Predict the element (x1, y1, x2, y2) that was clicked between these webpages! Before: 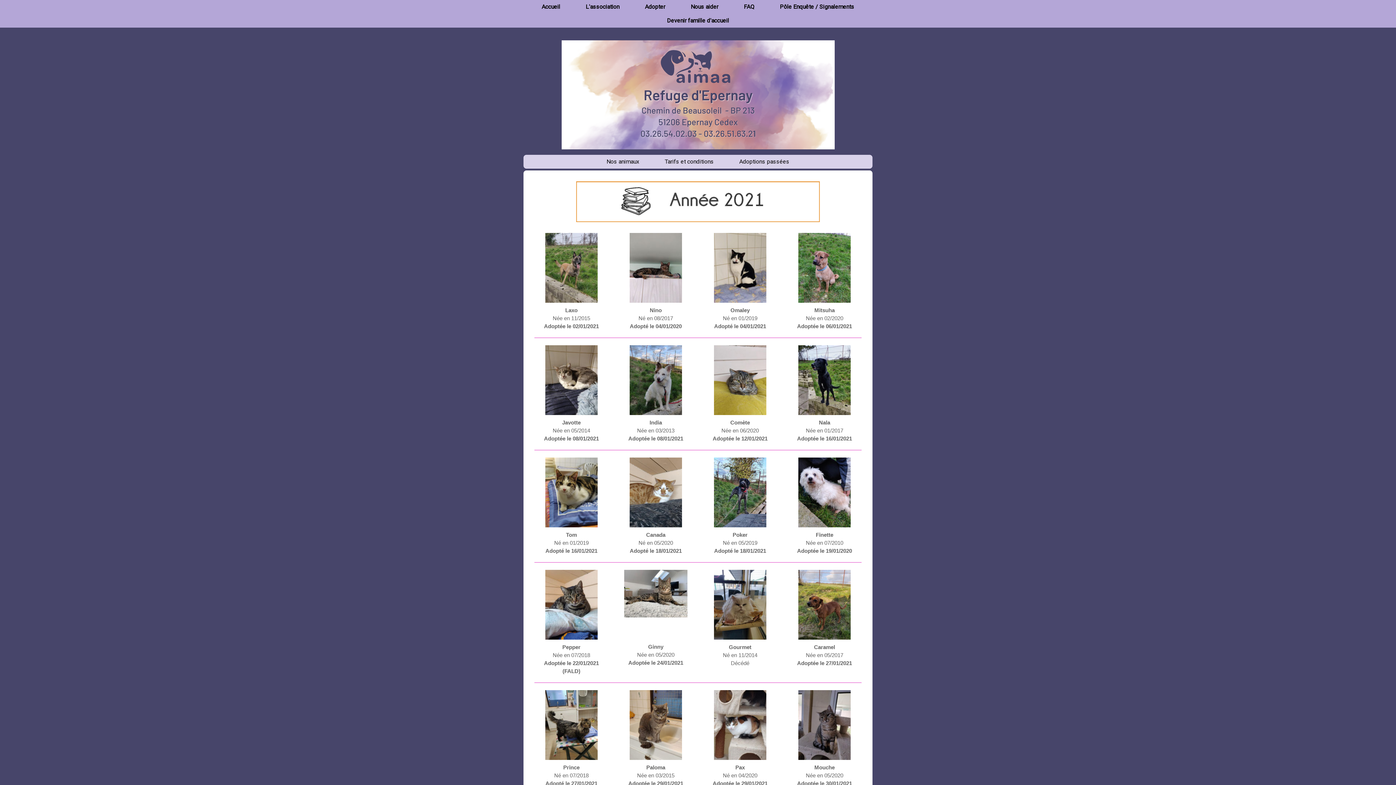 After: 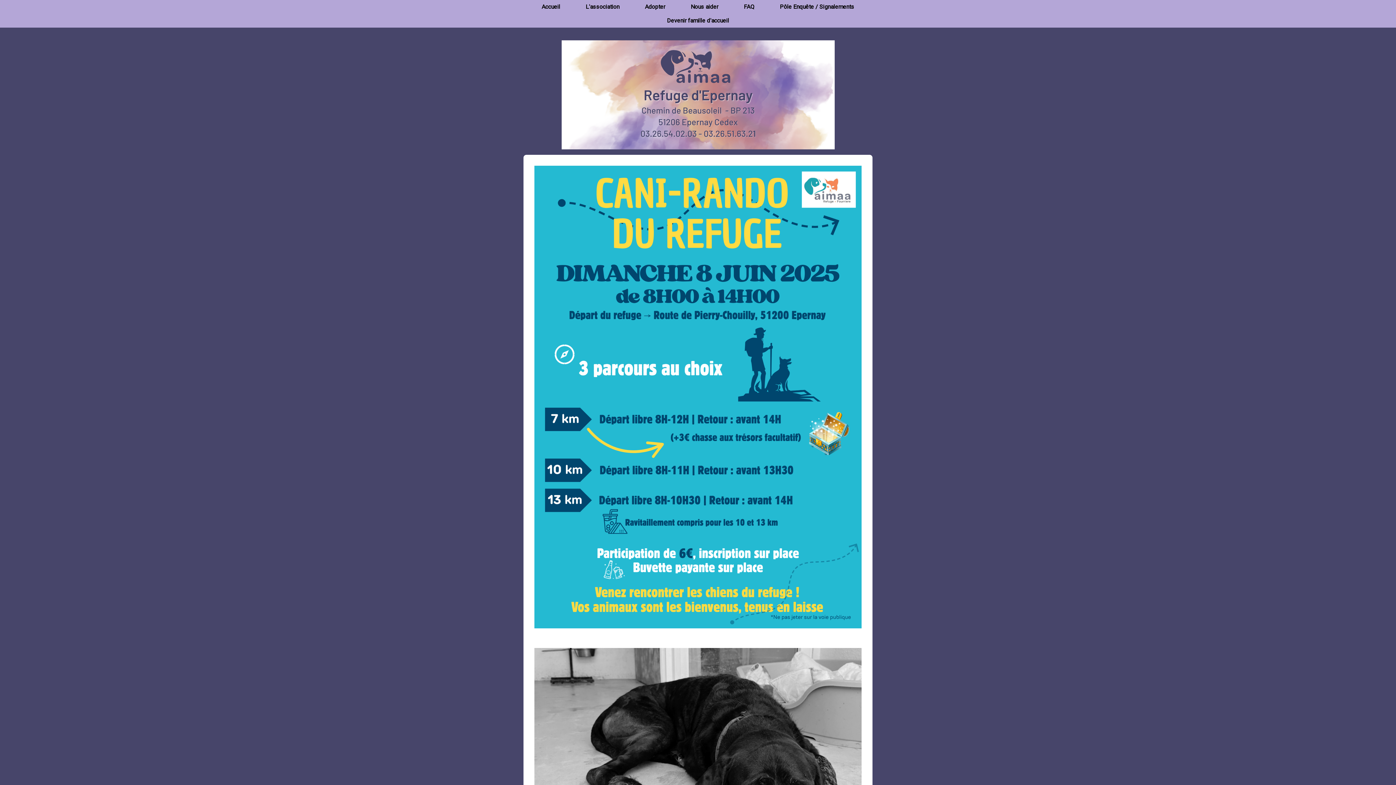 Action: label: Accueil bbox: (529, 0, 573, 13)